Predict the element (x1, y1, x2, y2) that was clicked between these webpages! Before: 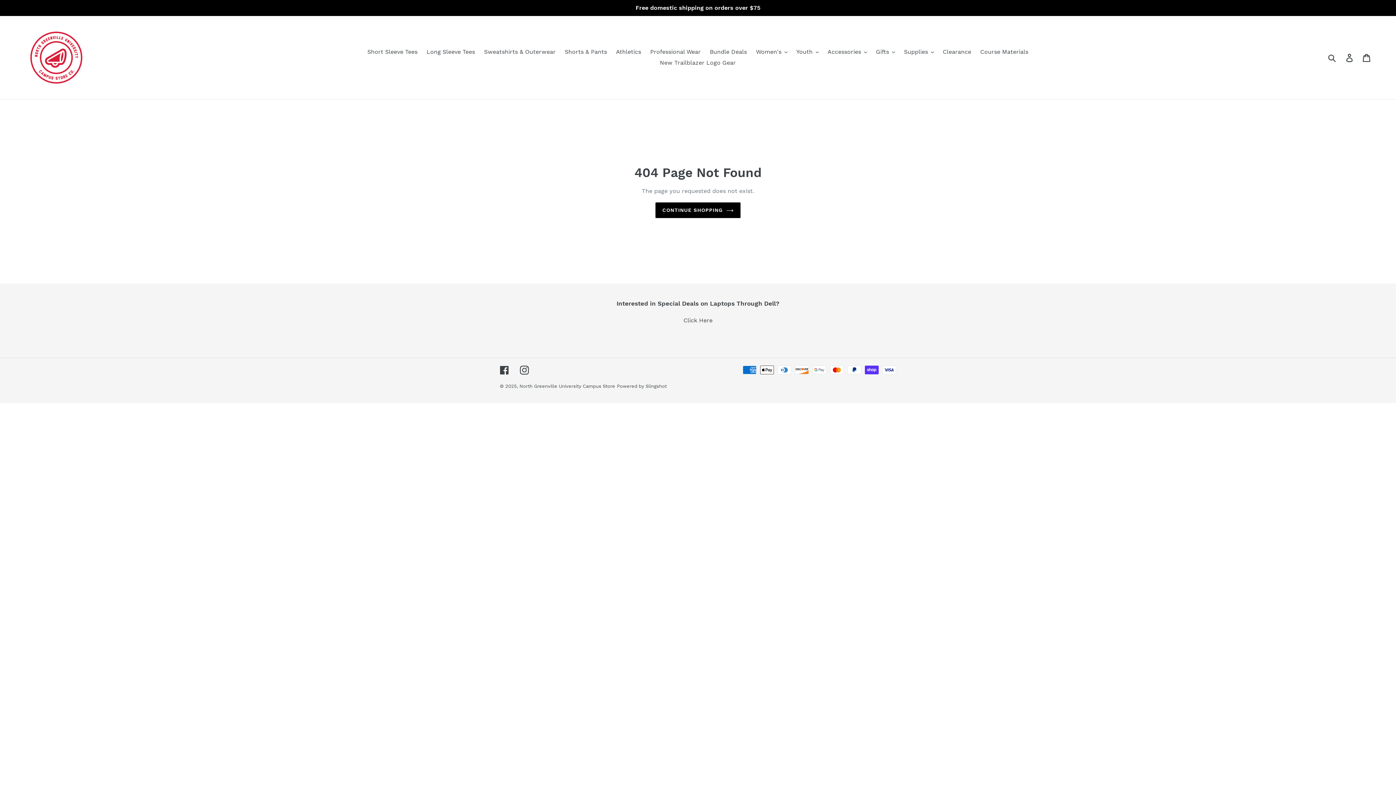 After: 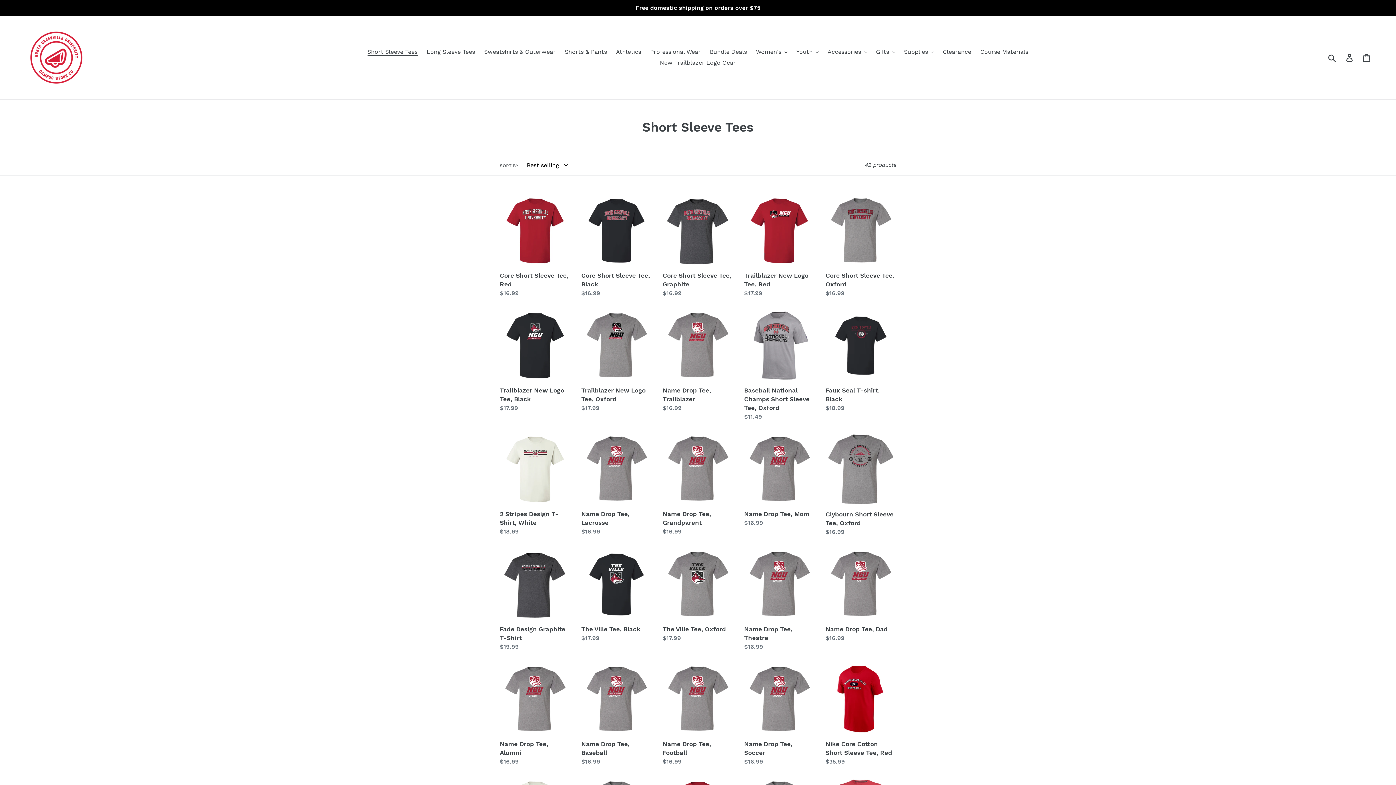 Action: label: Short Sleeve Tees bbox: (363, 46, 421, 57)